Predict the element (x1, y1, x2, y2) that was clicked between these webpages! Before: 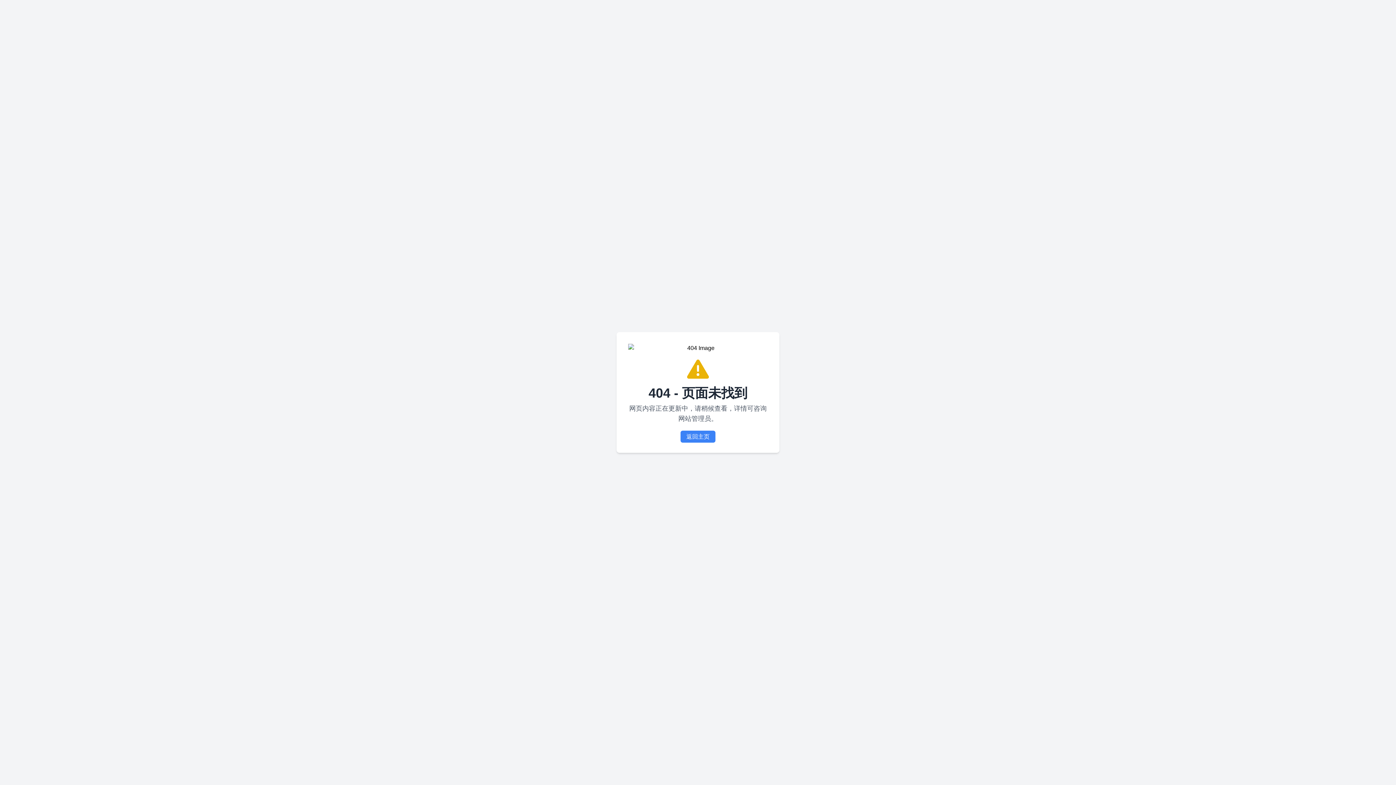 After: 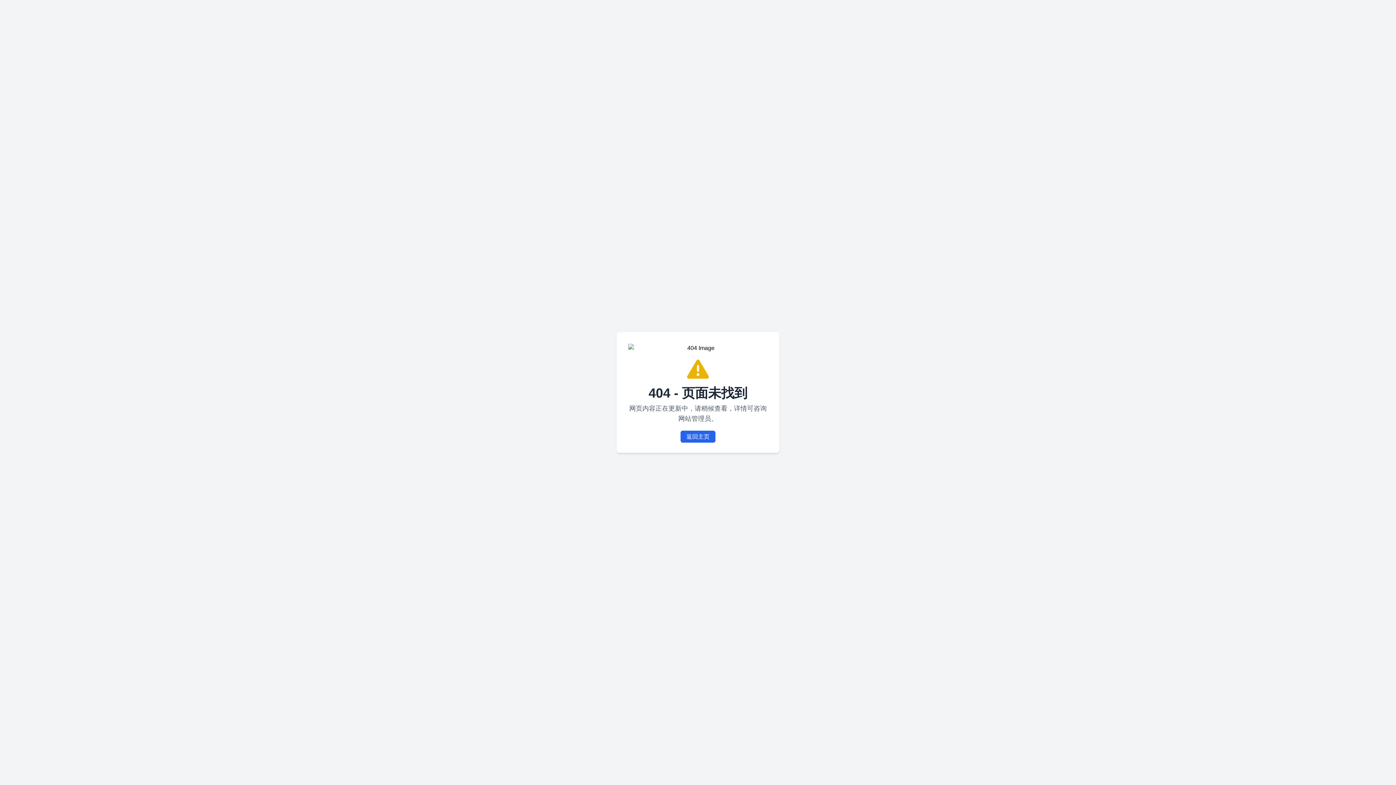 Action: bbox: (680, 430, 715, 442) label: 返回主页